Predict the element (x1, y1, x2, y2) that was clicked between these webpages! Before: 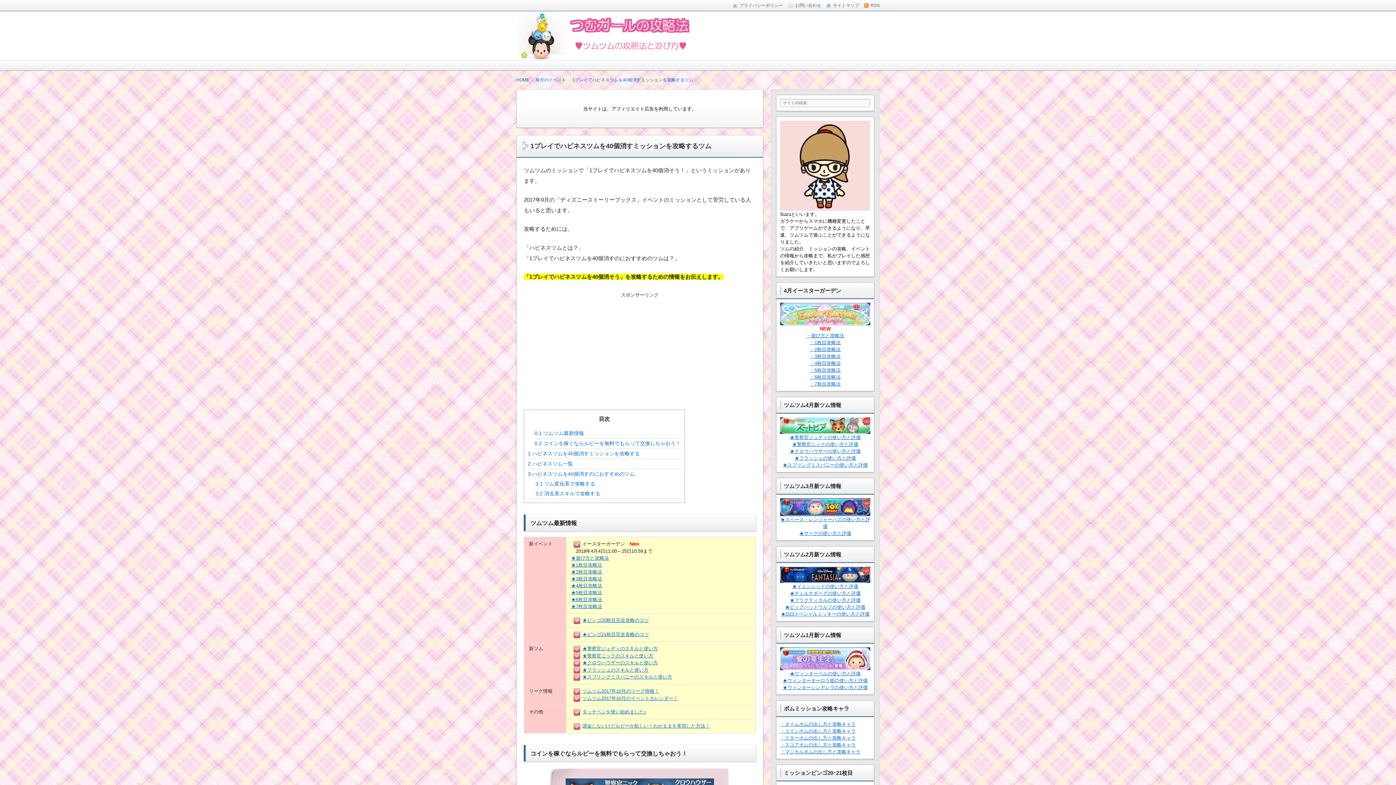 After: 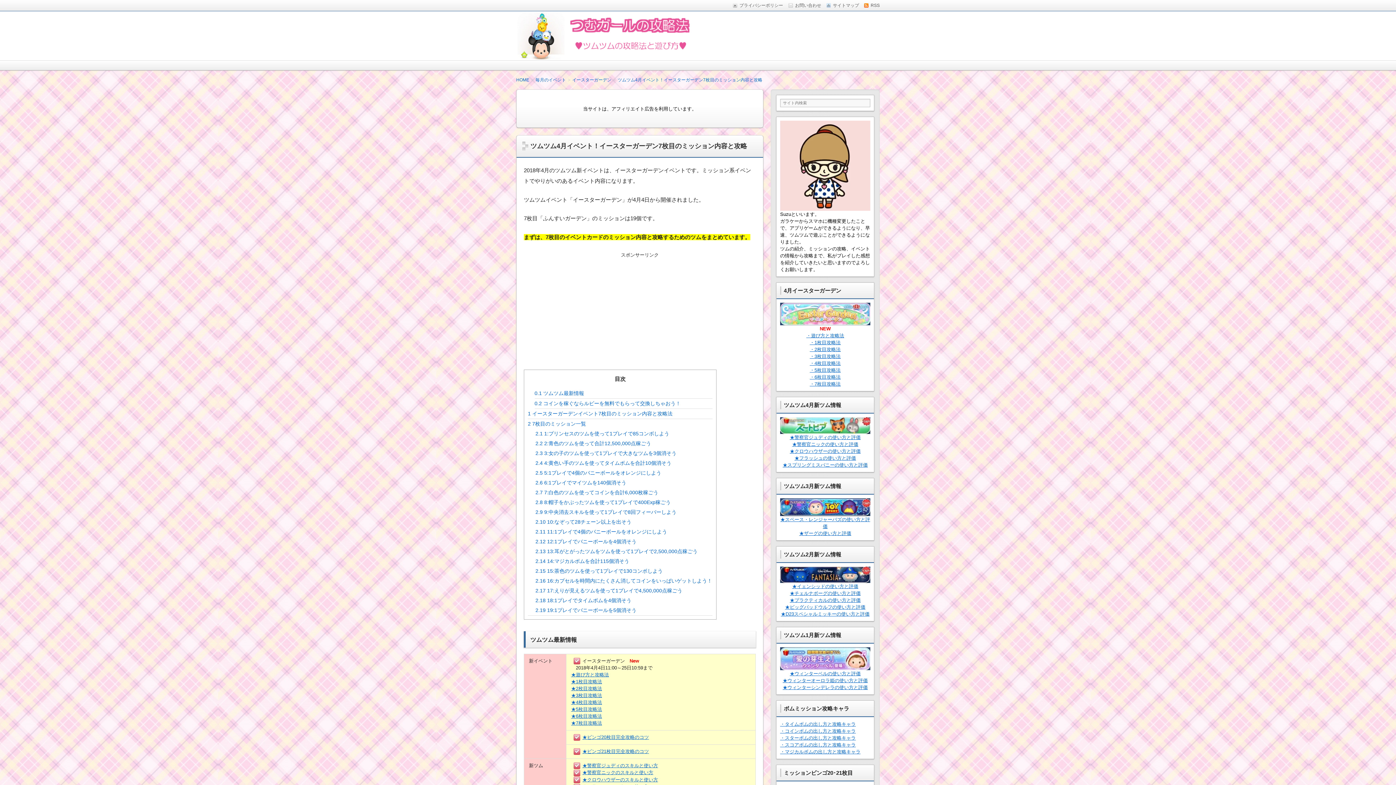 Action: bbox: (571, 603, 602, 609) label: ★7枚目攻略法